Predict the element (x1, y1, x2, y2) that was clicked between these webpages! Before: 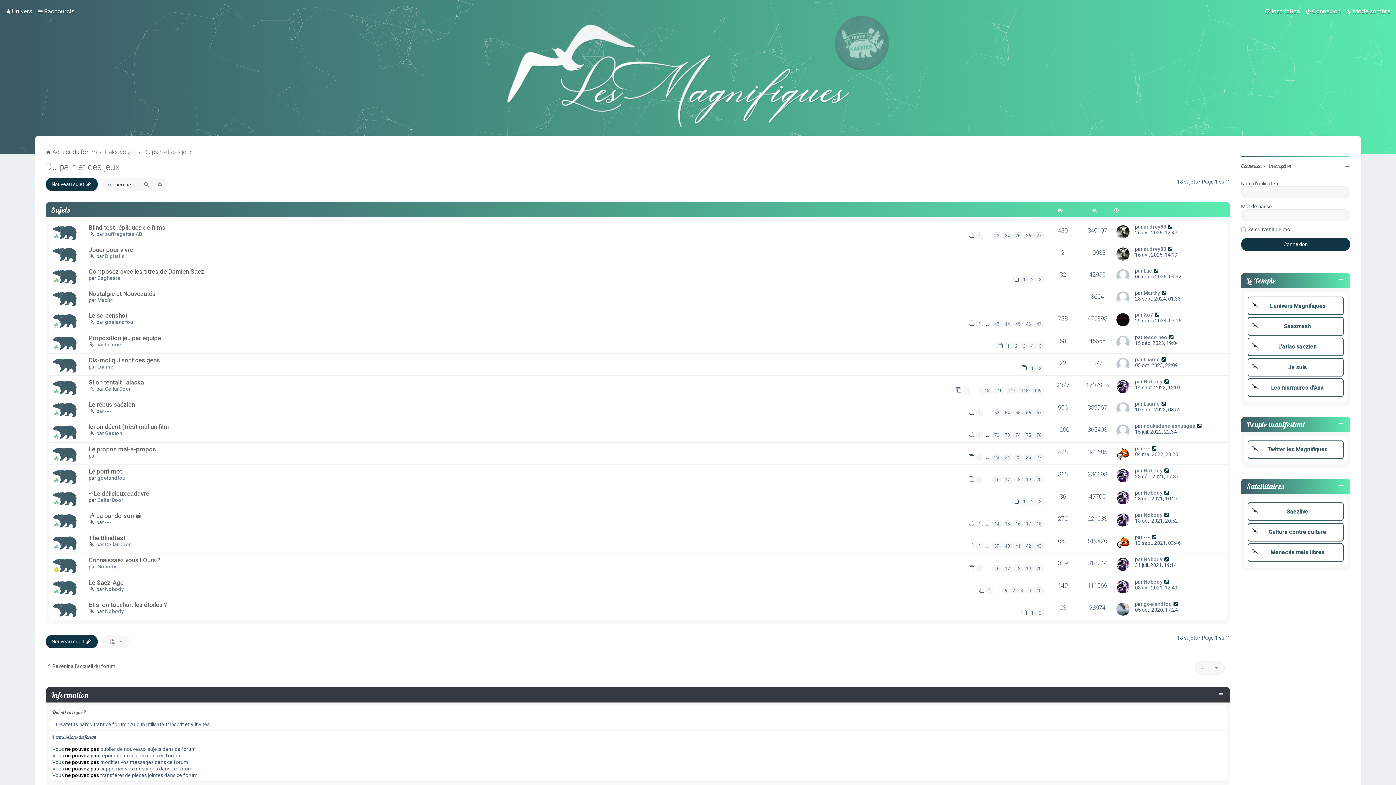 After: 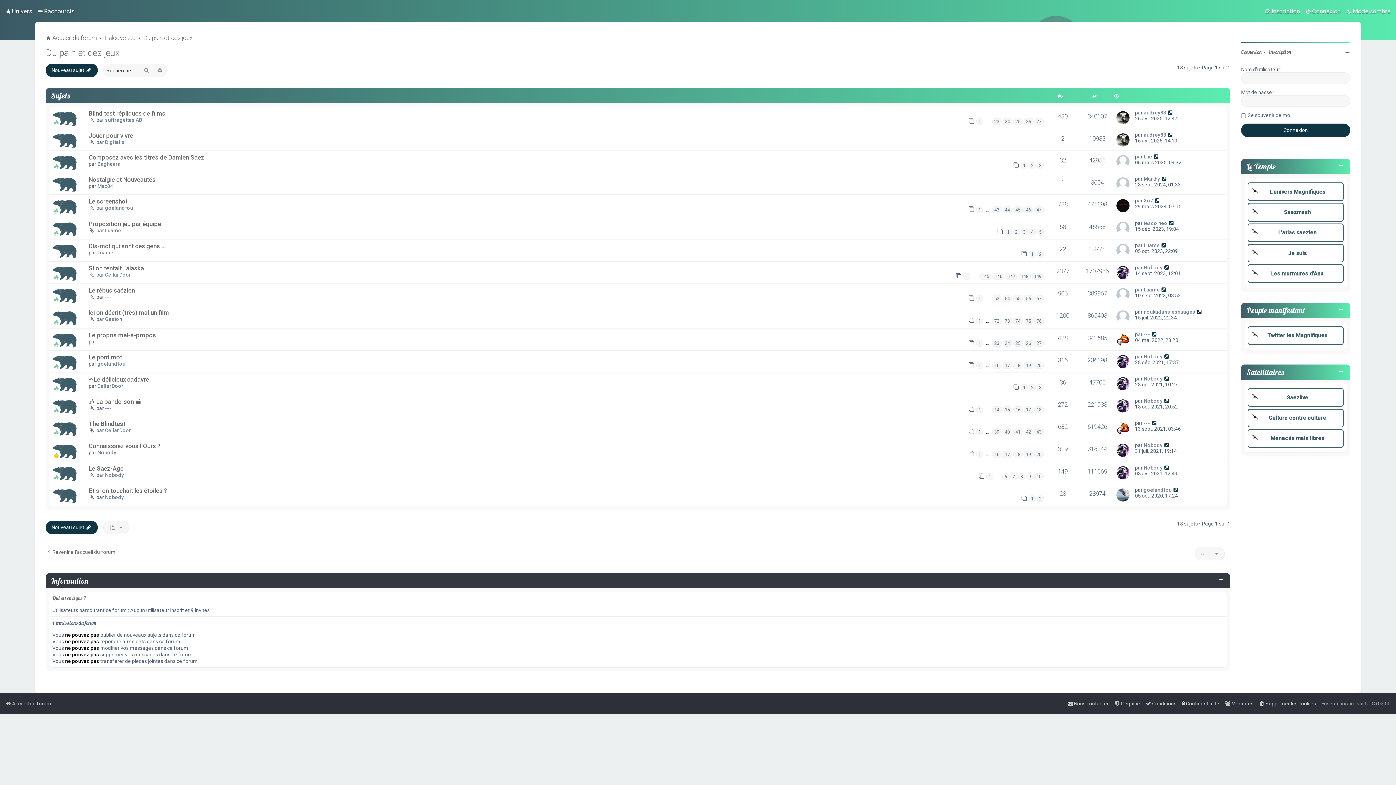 Action: bbox: (45, 161, 119, 172) label: Du pain et des jeux